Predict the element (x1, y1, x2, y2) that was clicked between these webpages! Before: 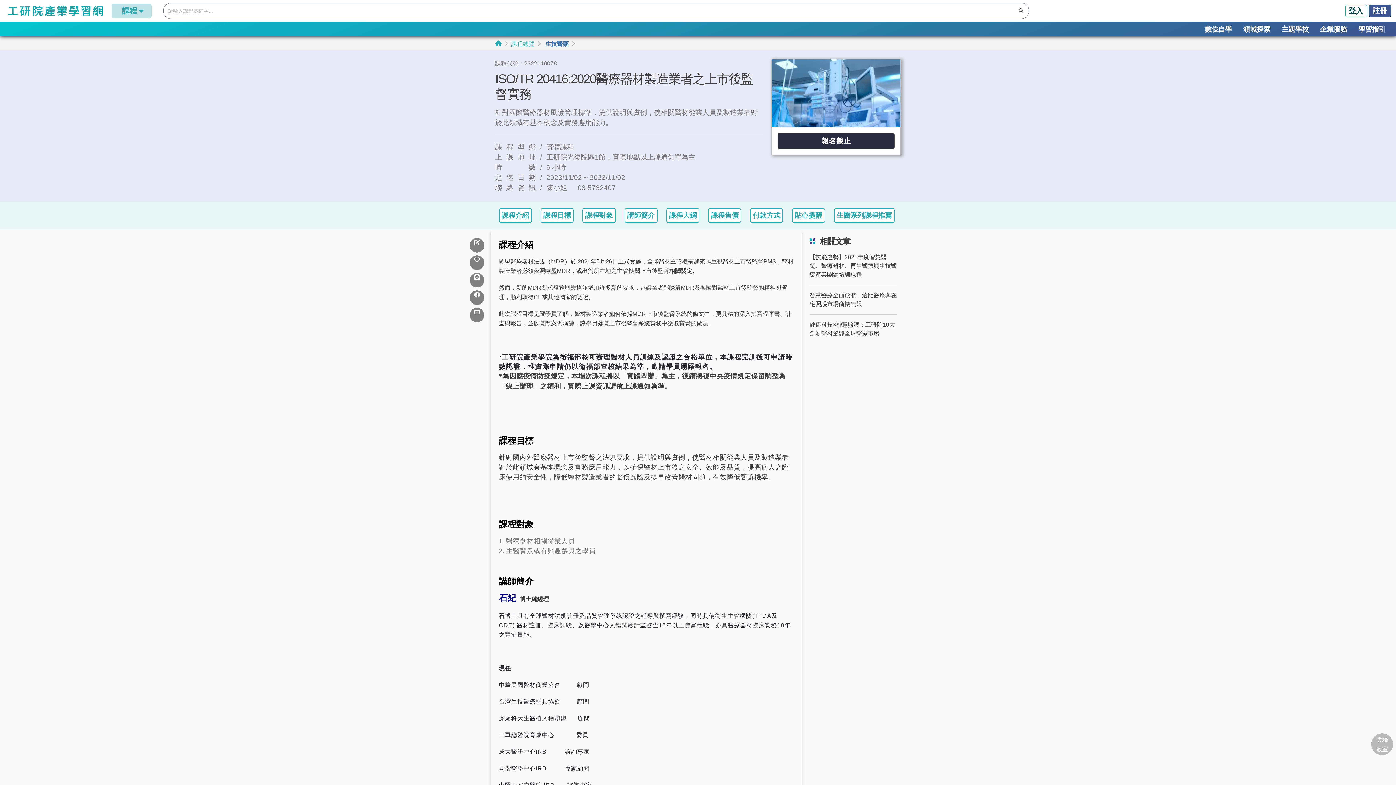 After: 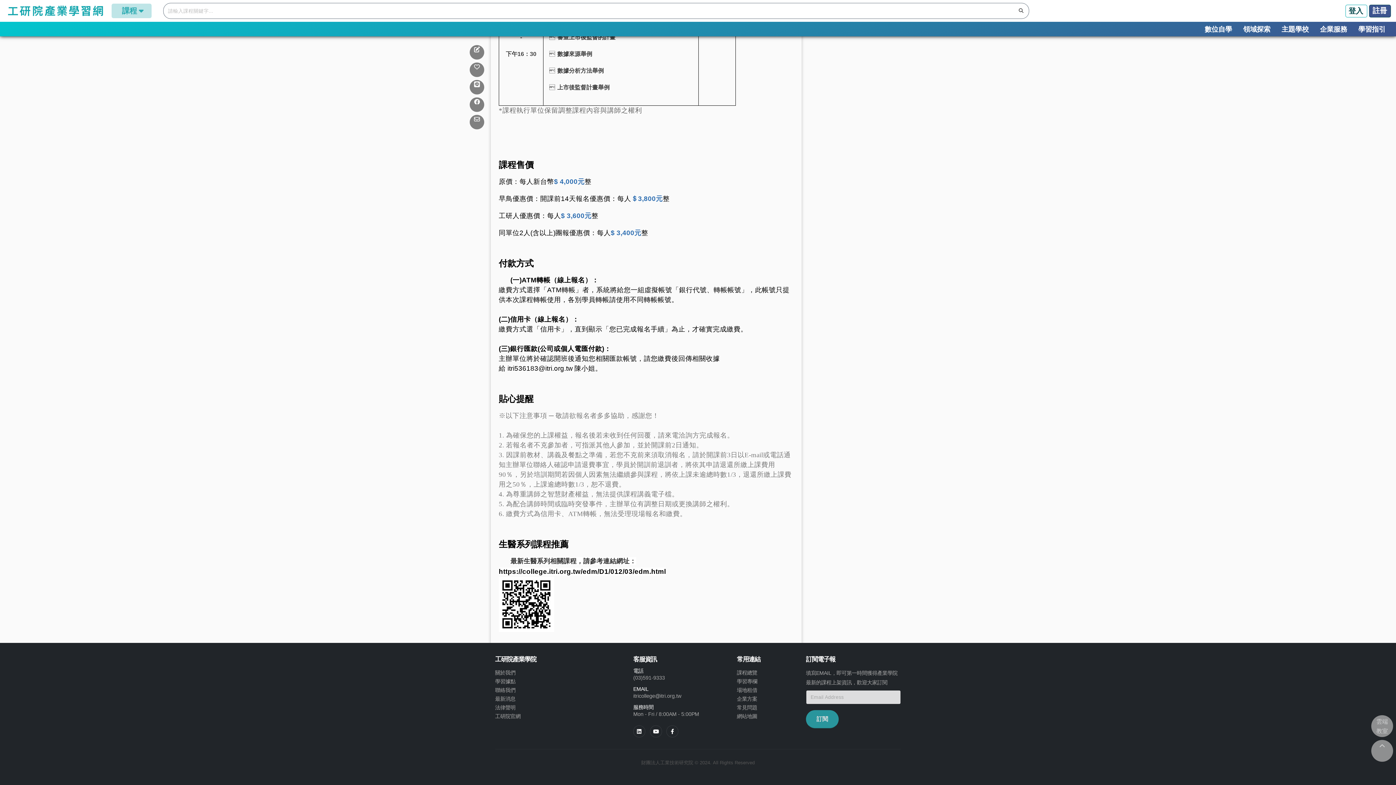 Action: label: 生醫系列課程推薦 bbox: (836, 211, 892, 219)